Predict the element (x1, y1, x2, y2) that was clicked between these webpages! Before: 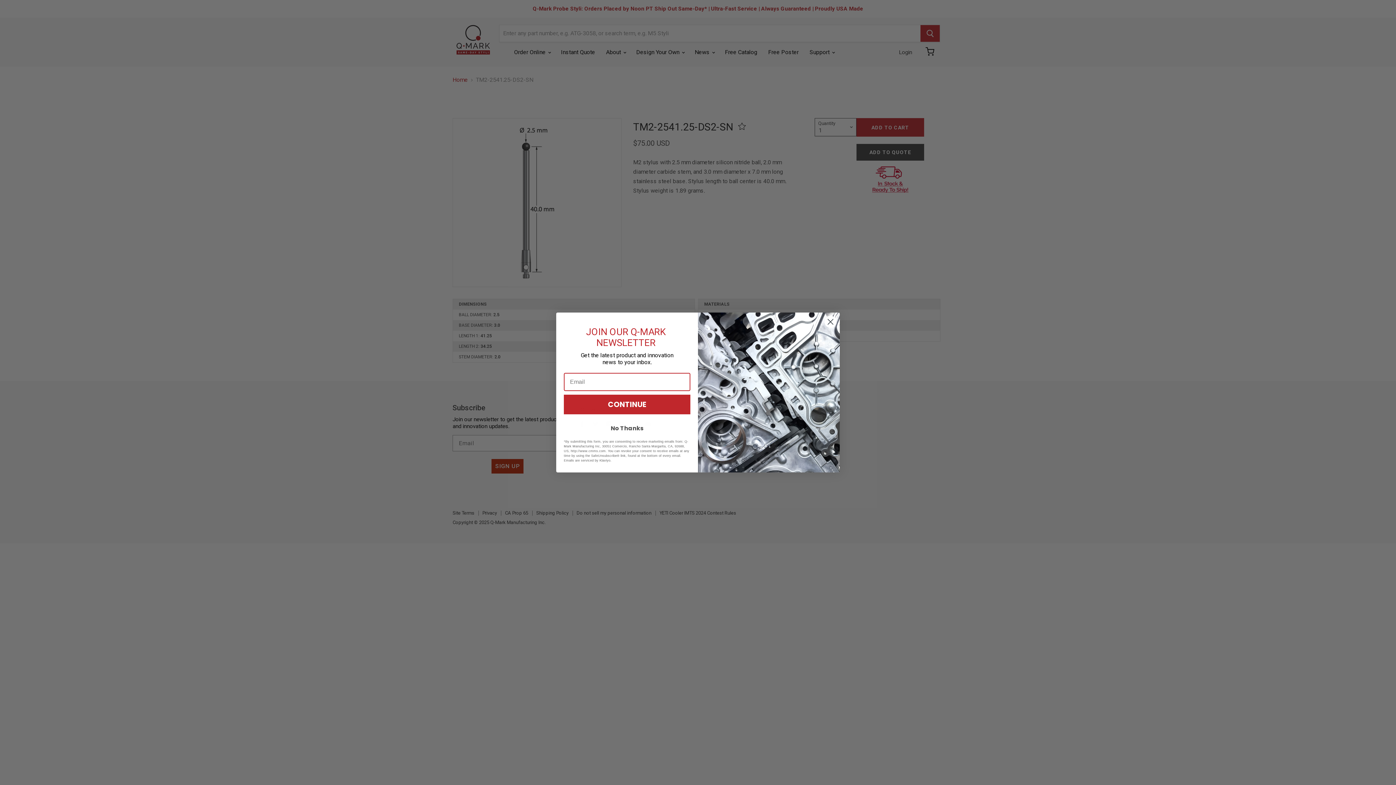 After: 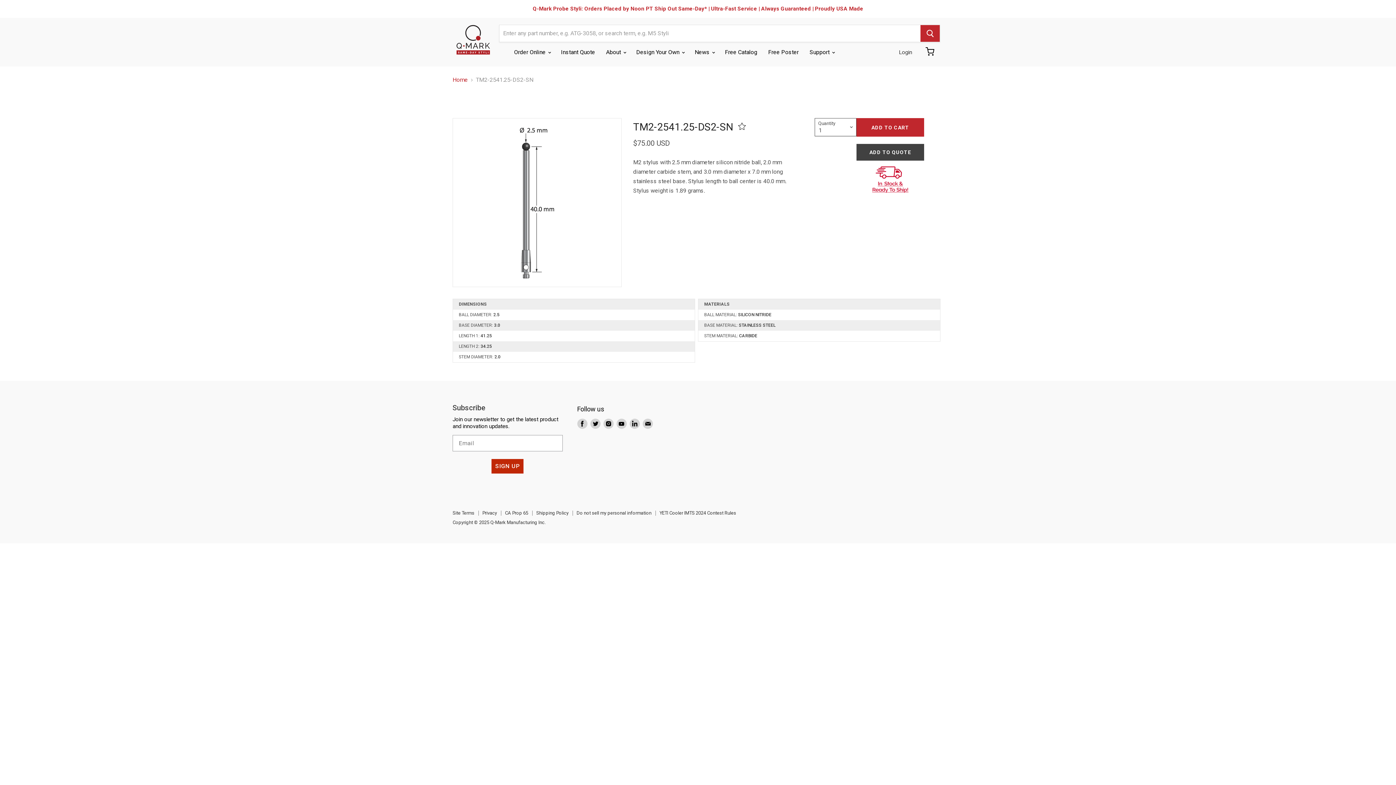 Action: label: Close dialog bbox: (824, 315, 837, 328)